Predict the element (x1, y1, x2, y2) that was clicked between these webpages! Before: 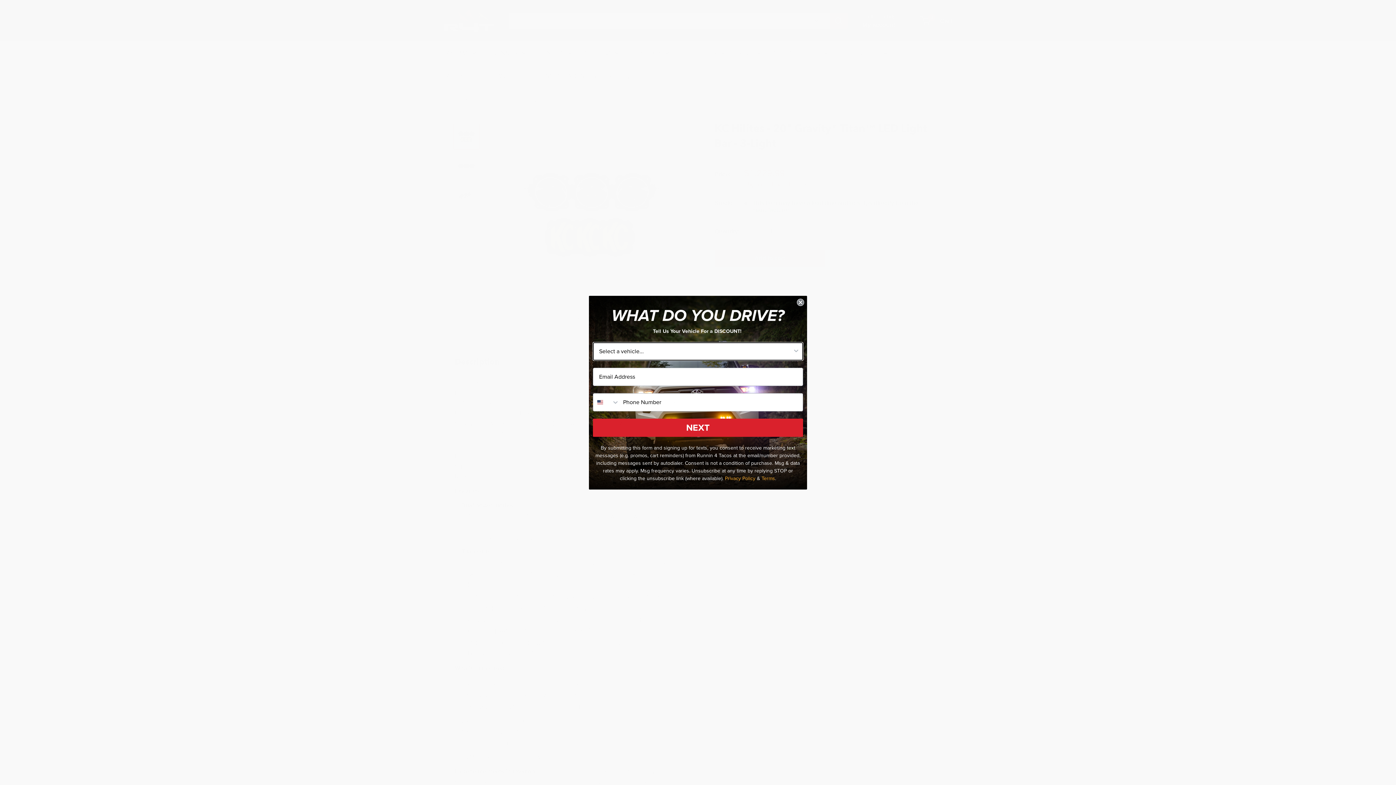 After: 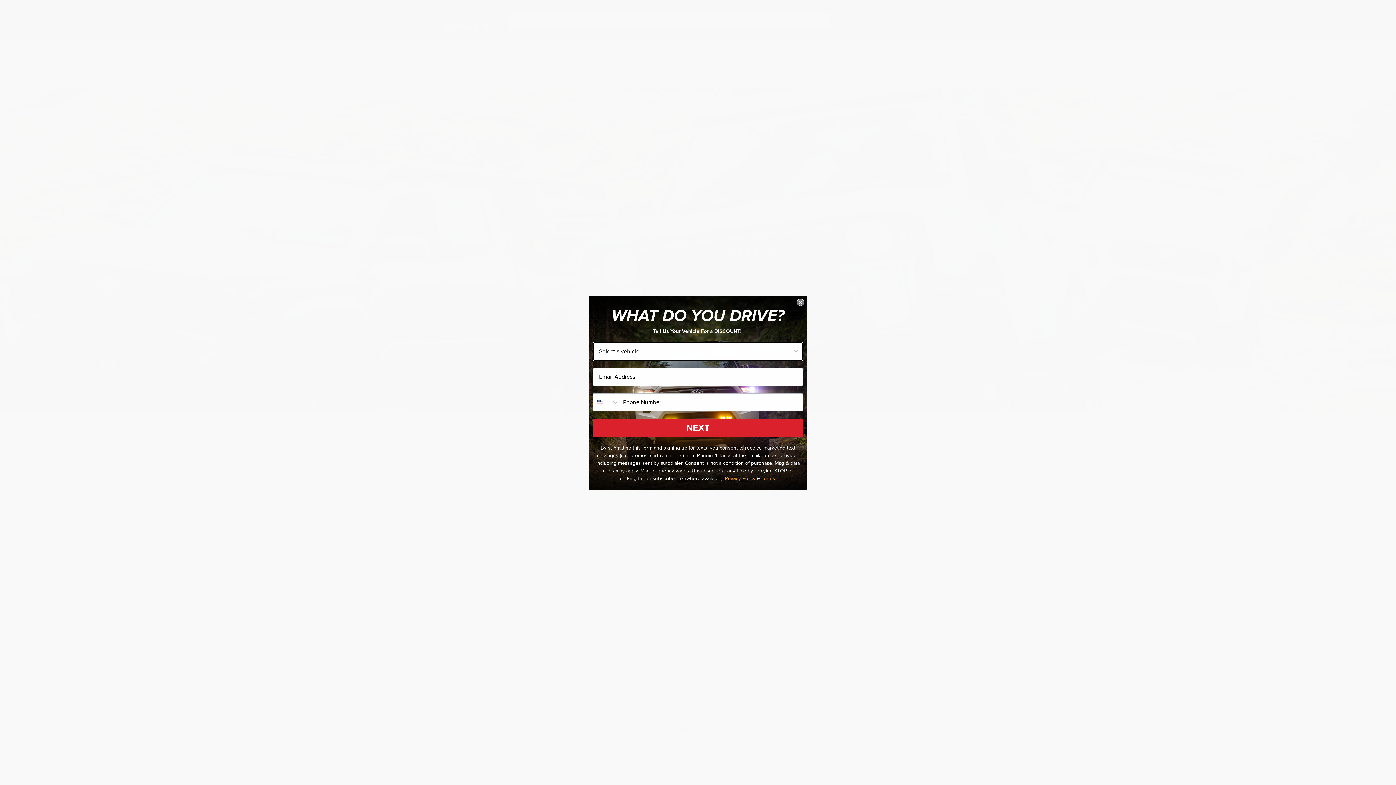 Action: label: Terms bbox: (761, 474, 775, 482)